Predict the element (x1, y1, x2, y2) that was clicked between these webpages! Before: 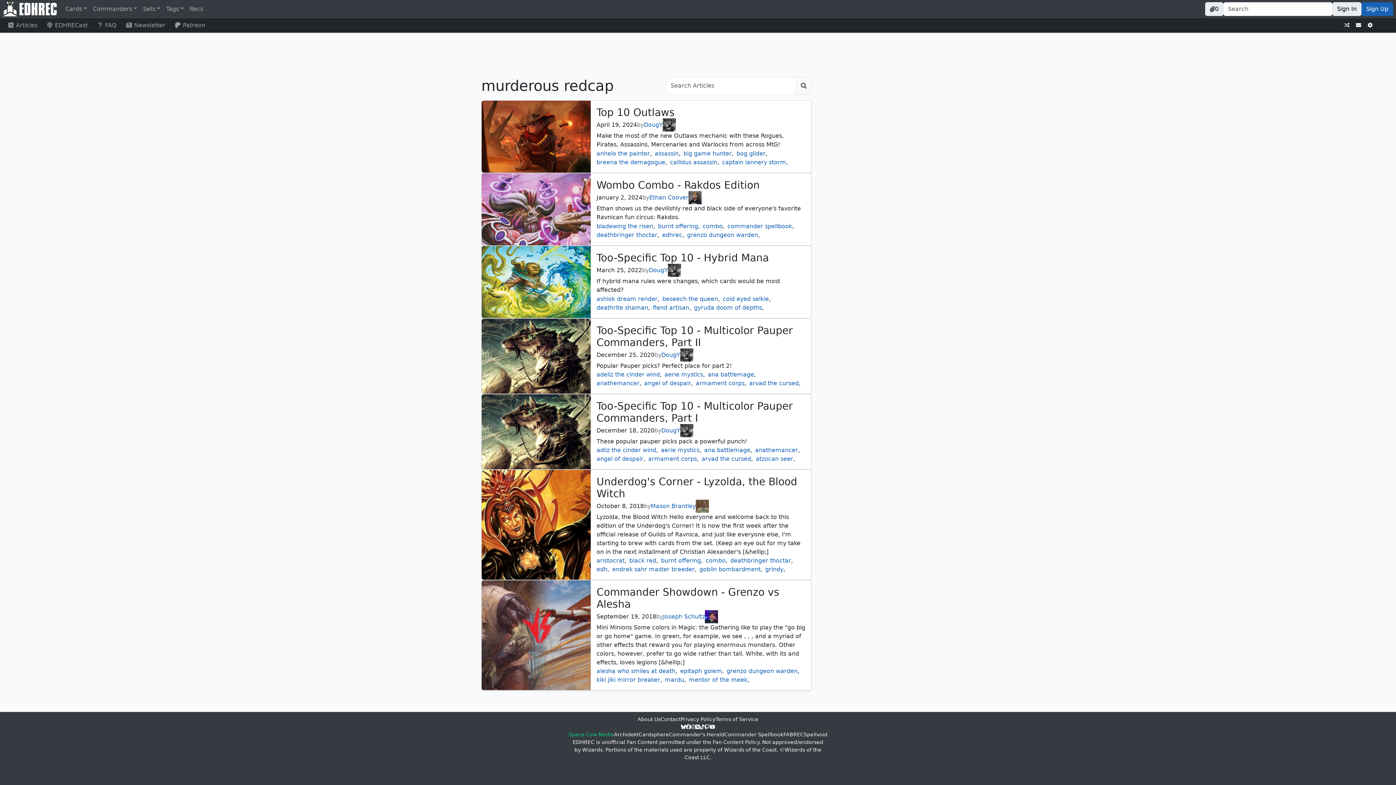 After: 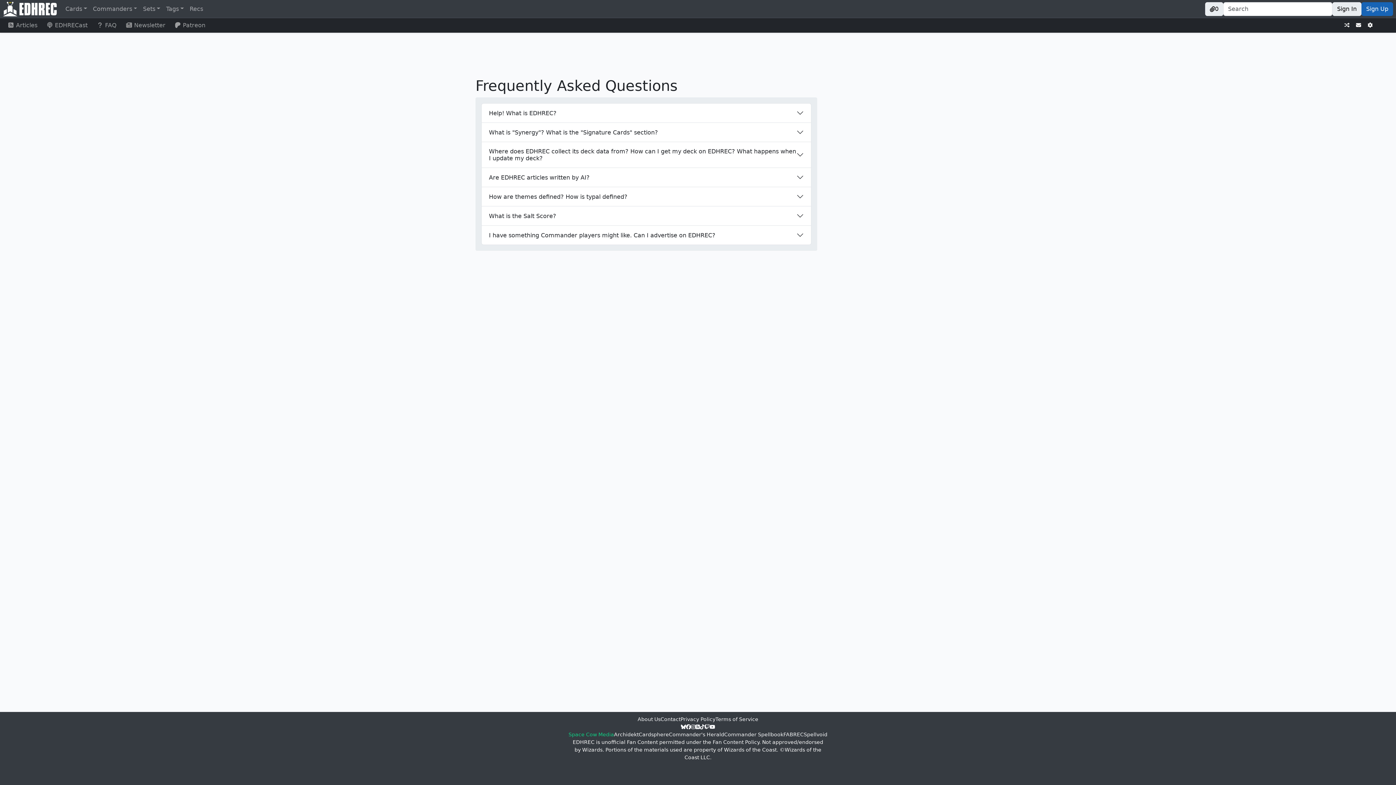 Action: bbox: (93, 18, 119, 32) label: FAQ